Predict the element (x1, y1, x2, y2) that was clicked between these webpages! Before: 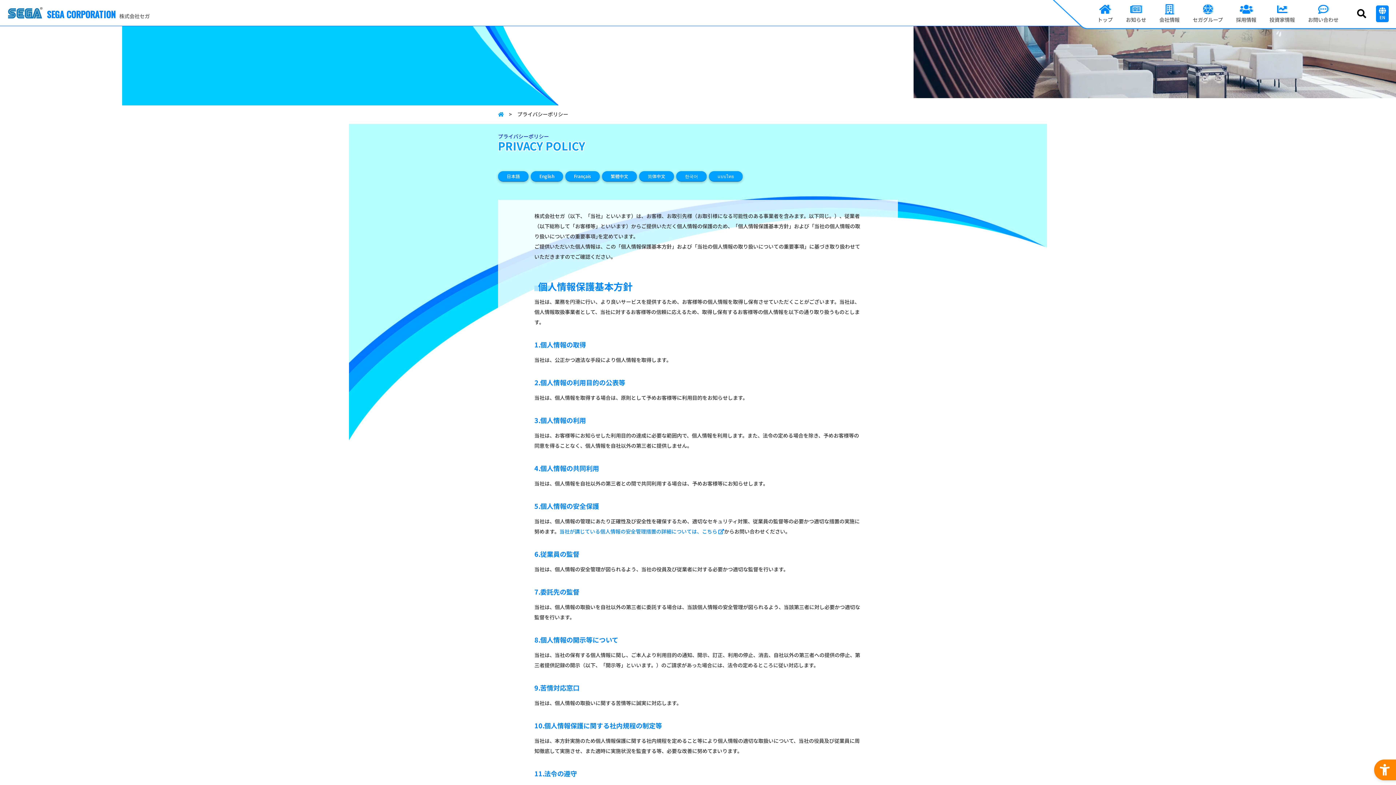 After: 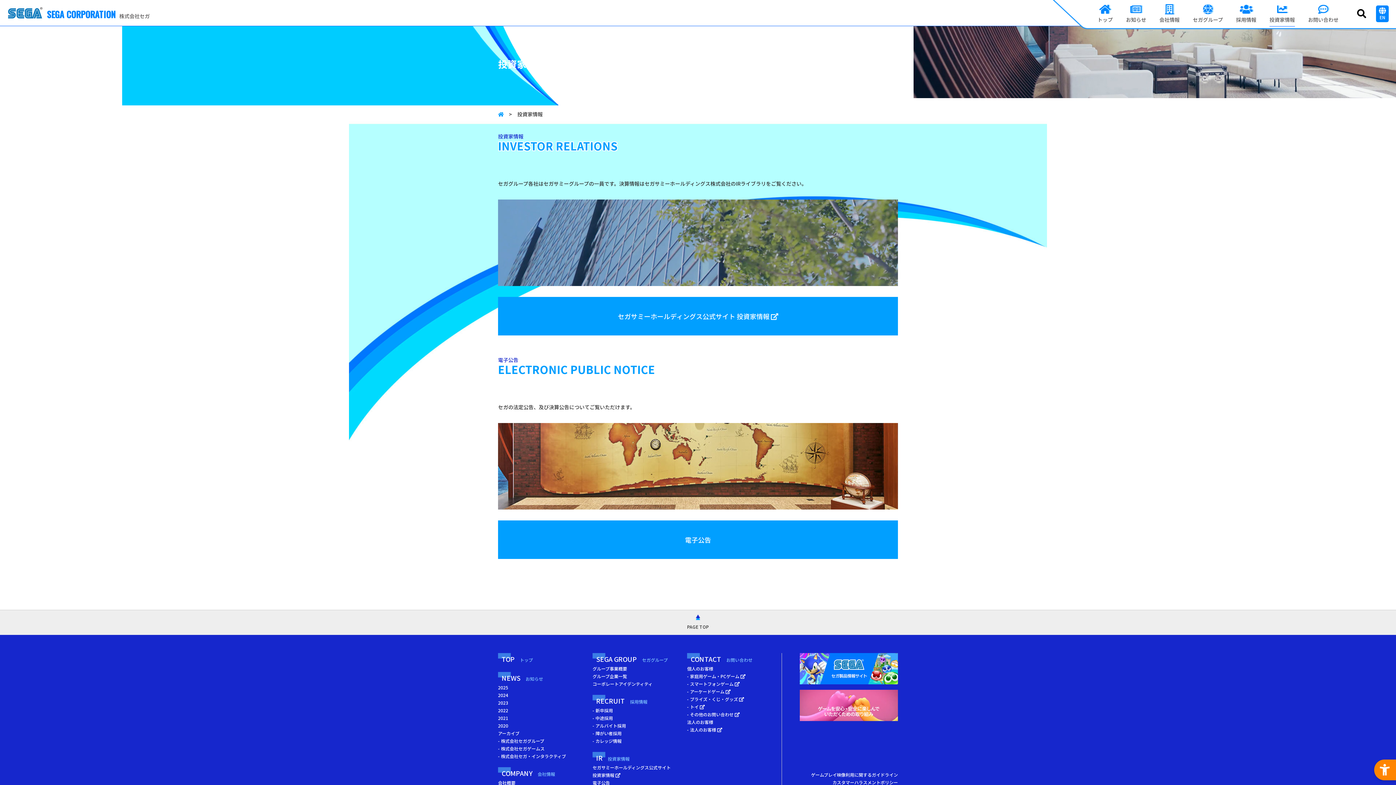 Action: bbox: (1269, 4, 1295, 24) label: 投資家情報